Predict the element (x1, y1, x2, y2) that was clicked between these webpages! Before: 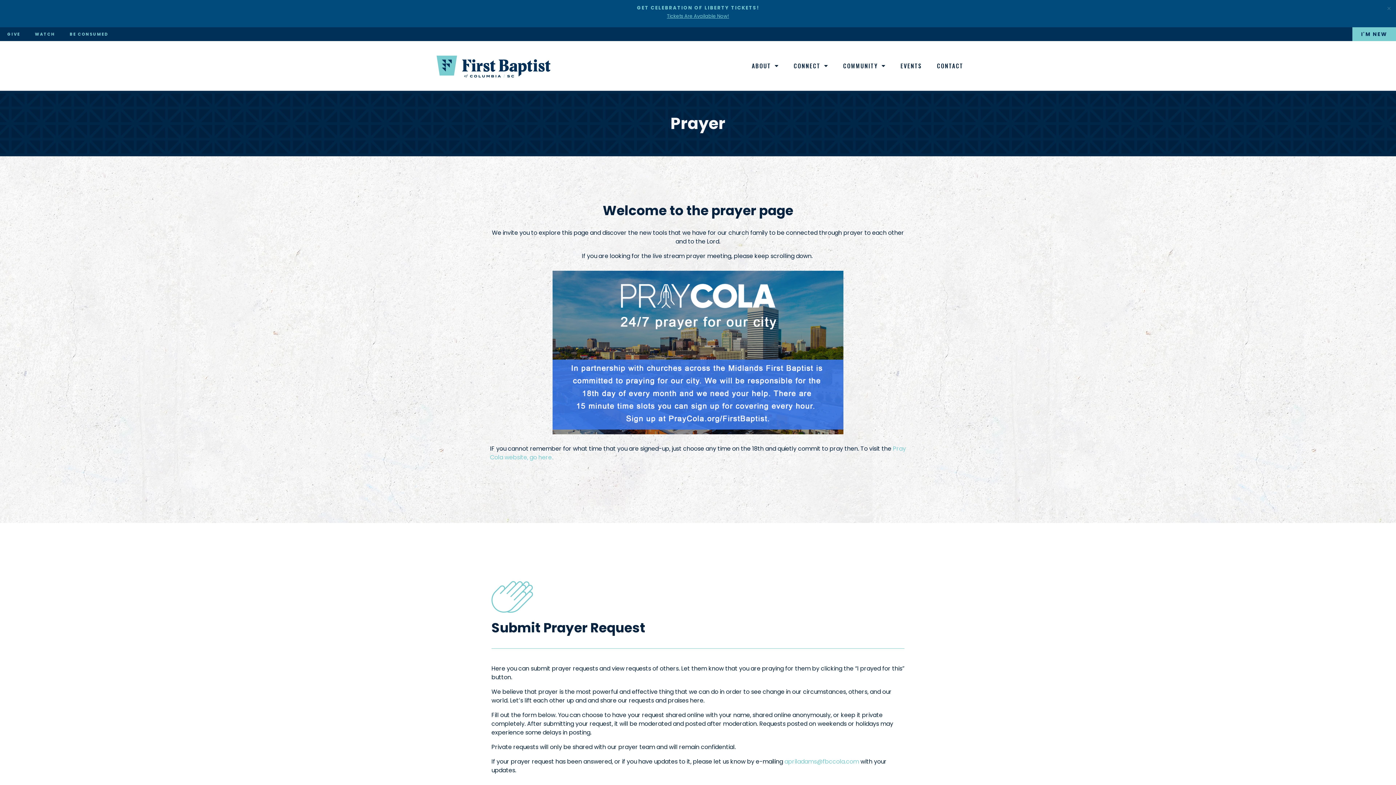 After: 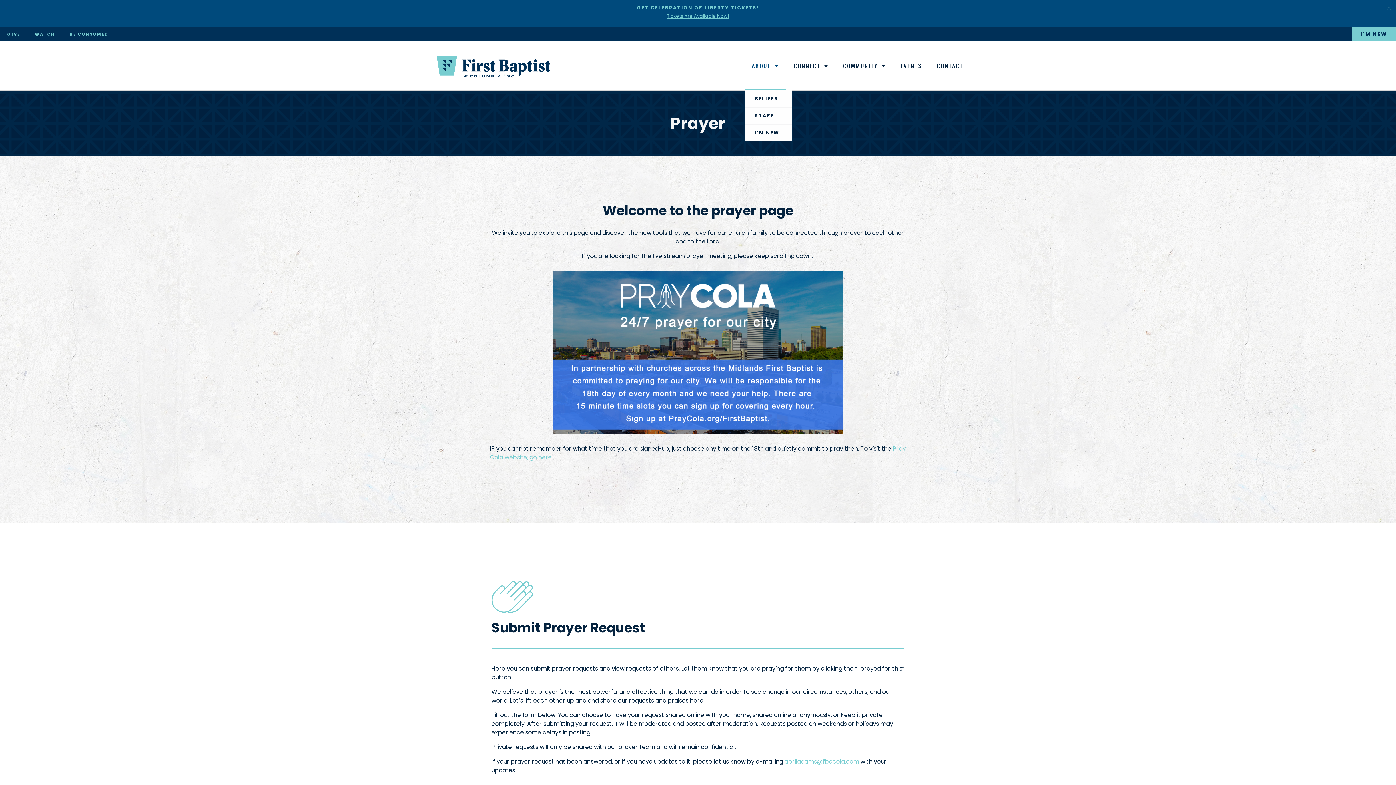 Action: bbox: (744, 41, 786, 90) label: ABOUT